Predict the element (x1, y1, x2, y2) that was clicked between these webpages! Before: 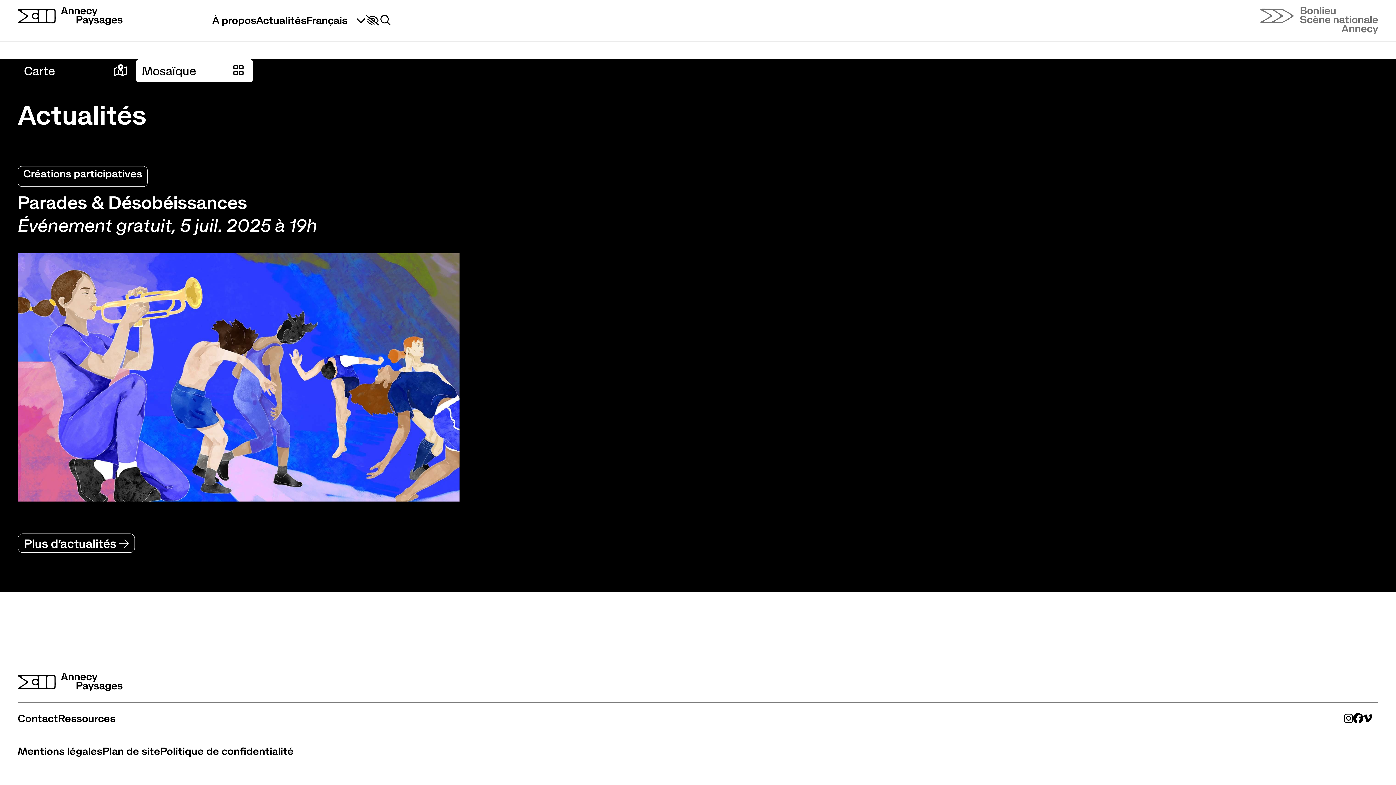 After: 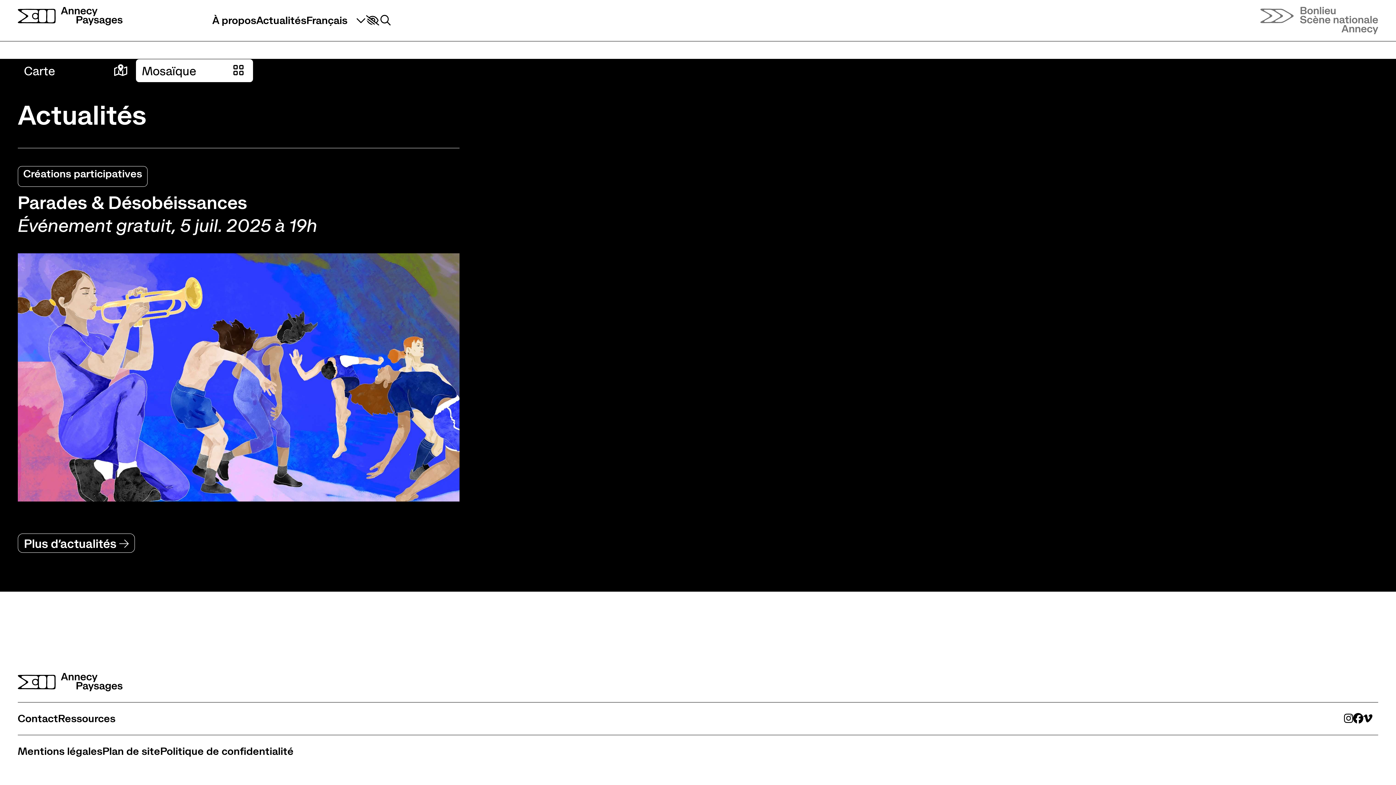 Action: label: Accueil bbox: (17, 6, 122, 25)